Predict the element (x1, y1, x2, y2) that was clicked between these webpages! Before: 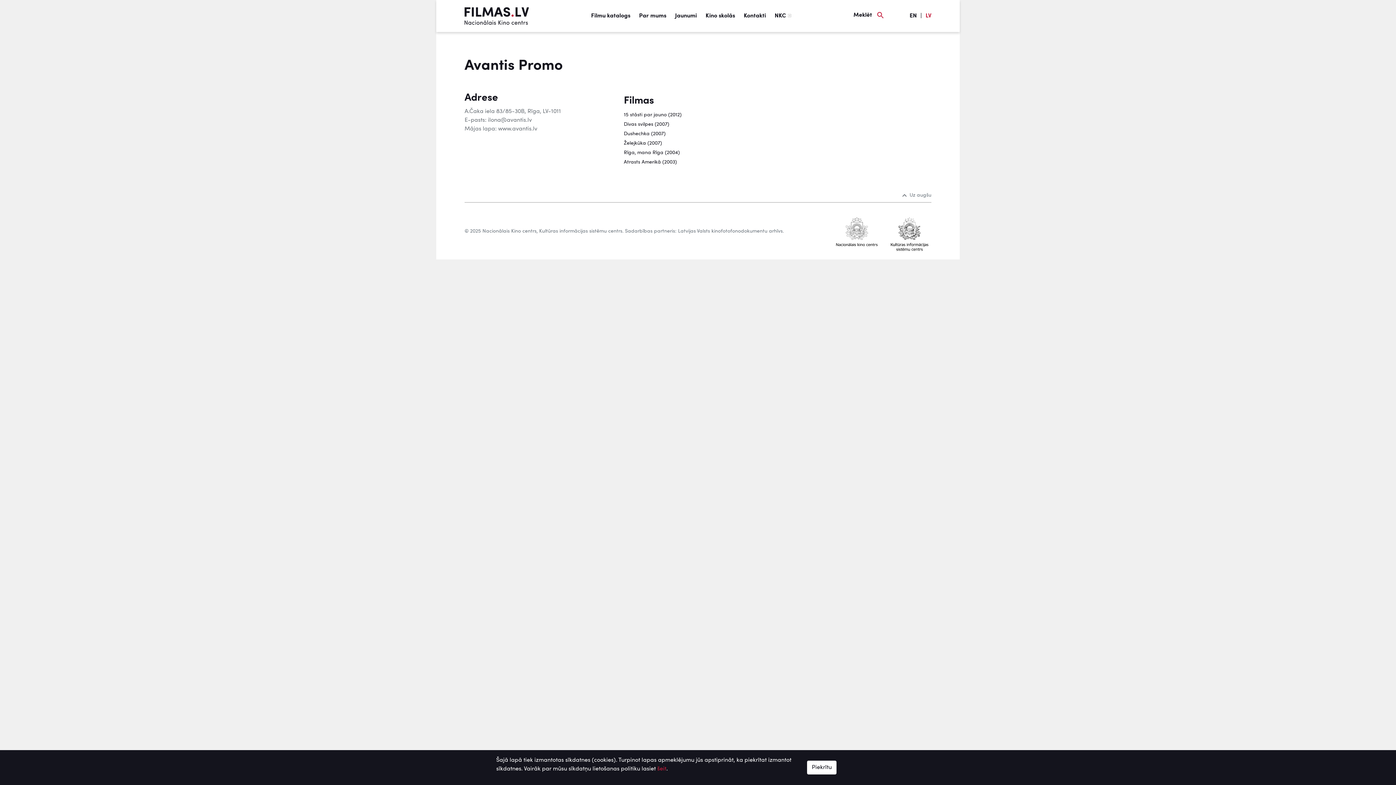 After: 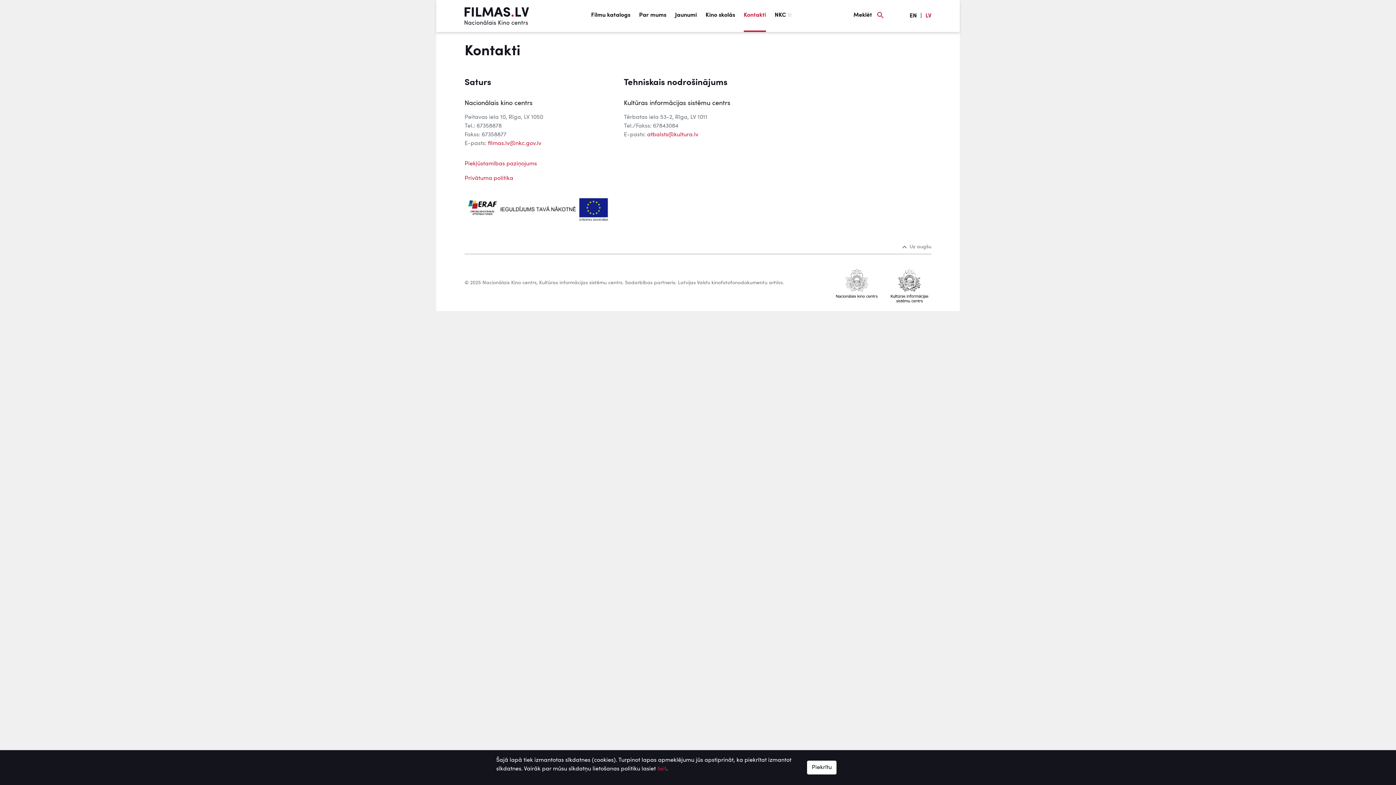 Action: label: Kontakti bbox: (743, 0, 766, 31)